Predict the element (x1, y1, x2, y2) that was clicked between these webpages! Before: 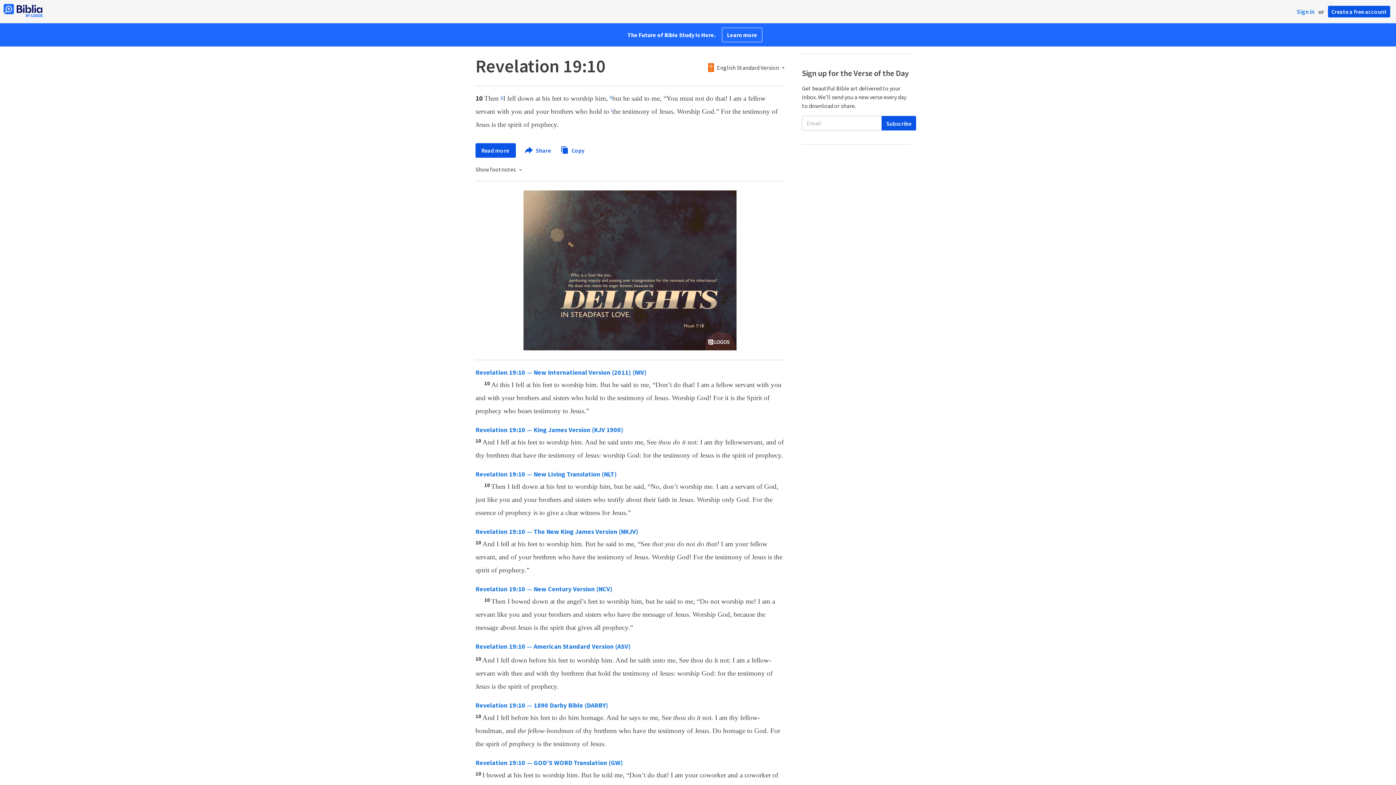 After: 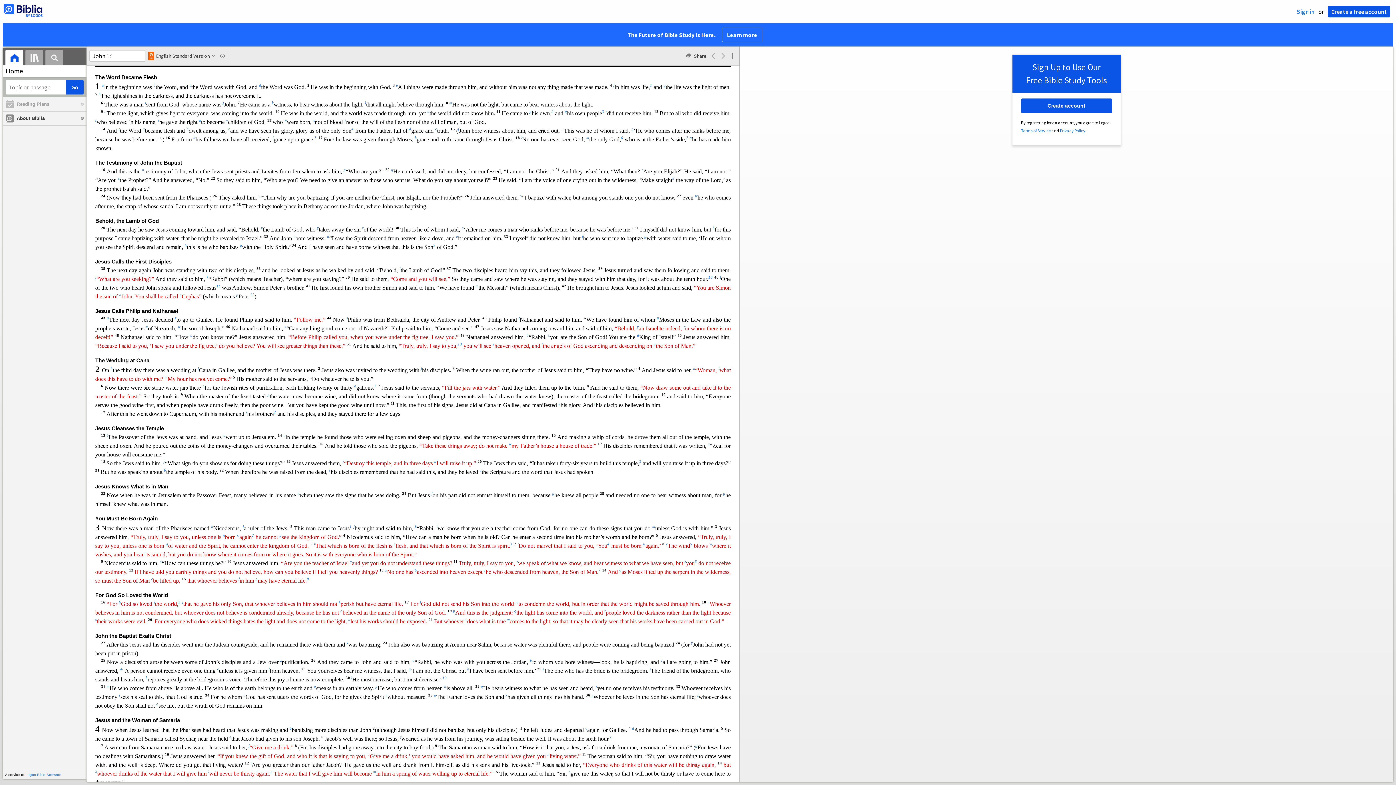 Action: bbox: (3, 12, 42, 18)